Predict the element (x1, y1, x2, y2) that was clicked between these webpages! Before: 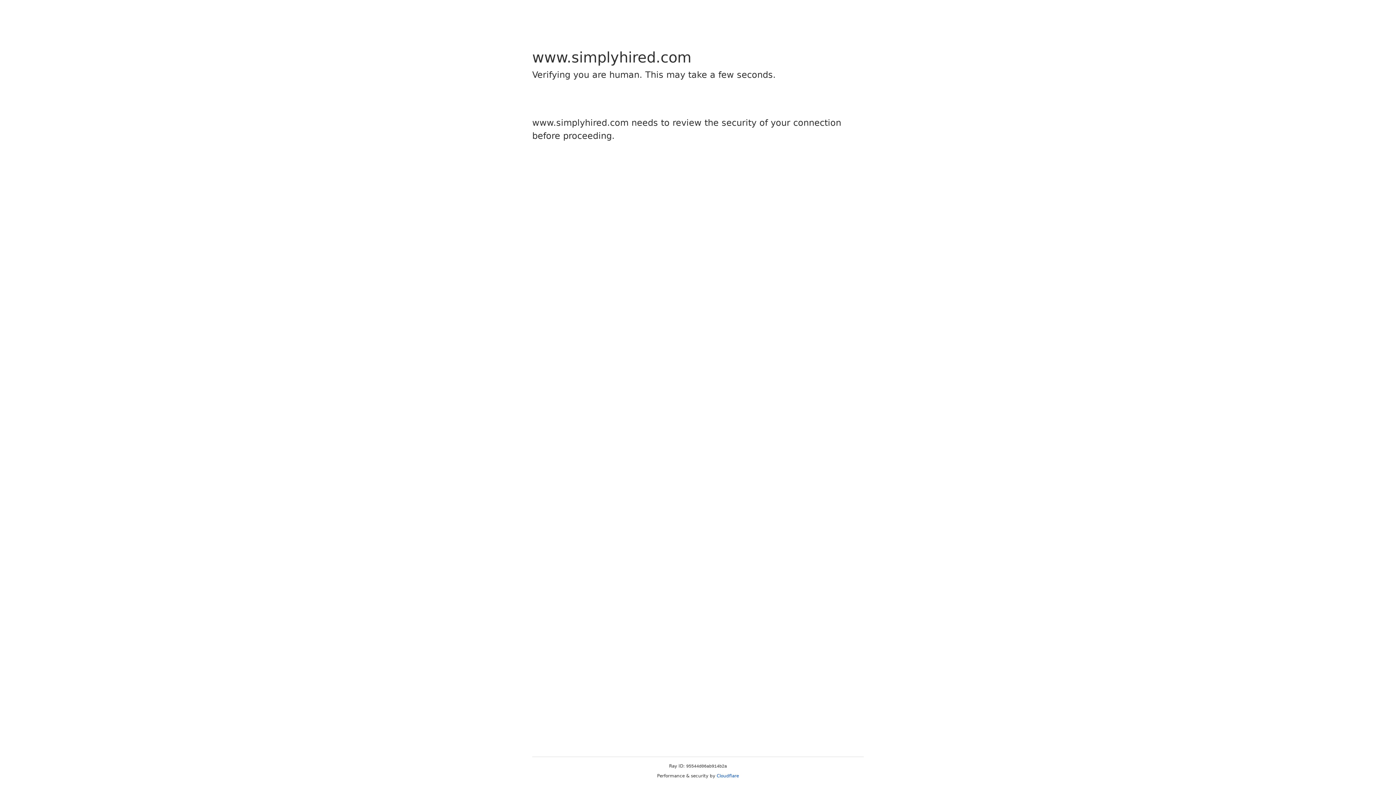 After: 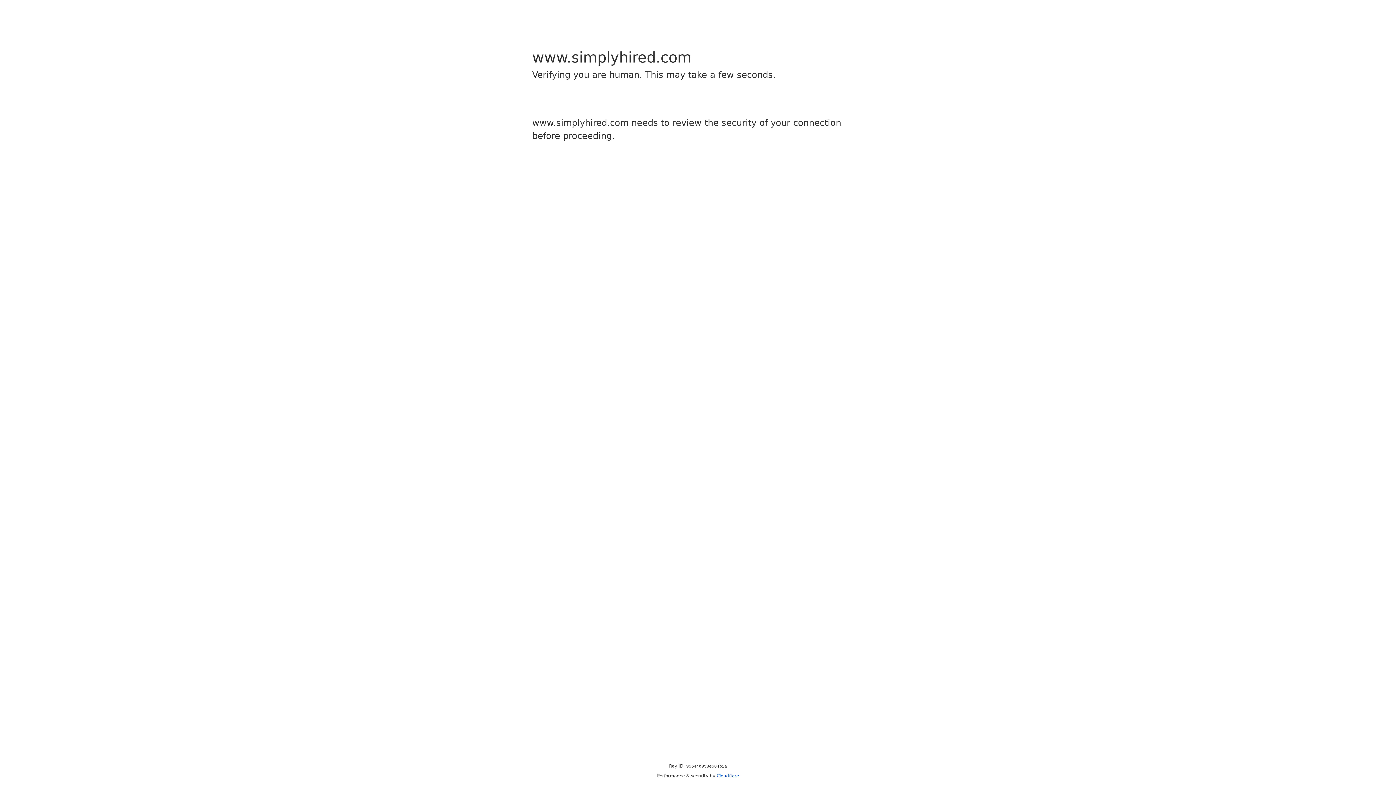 Action: label: Cloudflare bbox: (716, 773, 739, 778)